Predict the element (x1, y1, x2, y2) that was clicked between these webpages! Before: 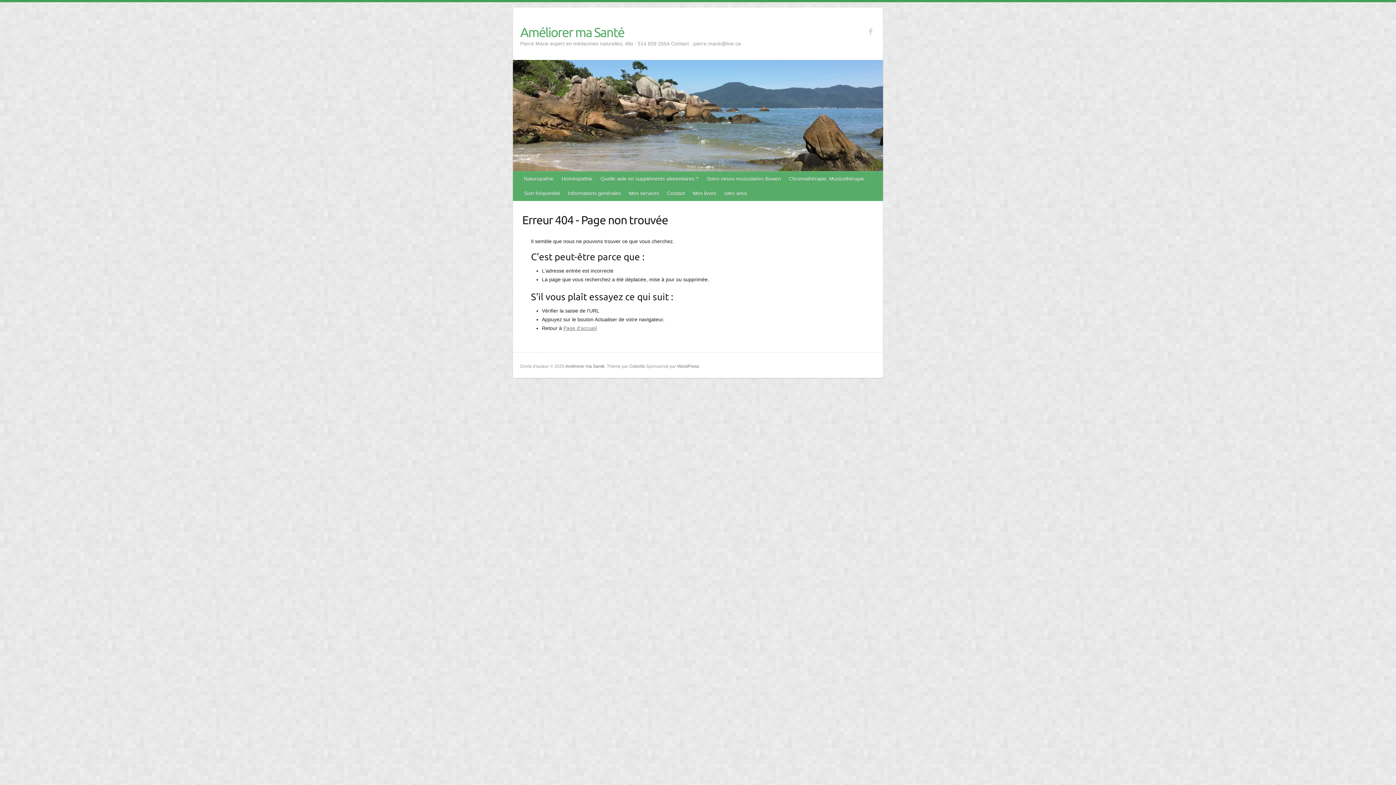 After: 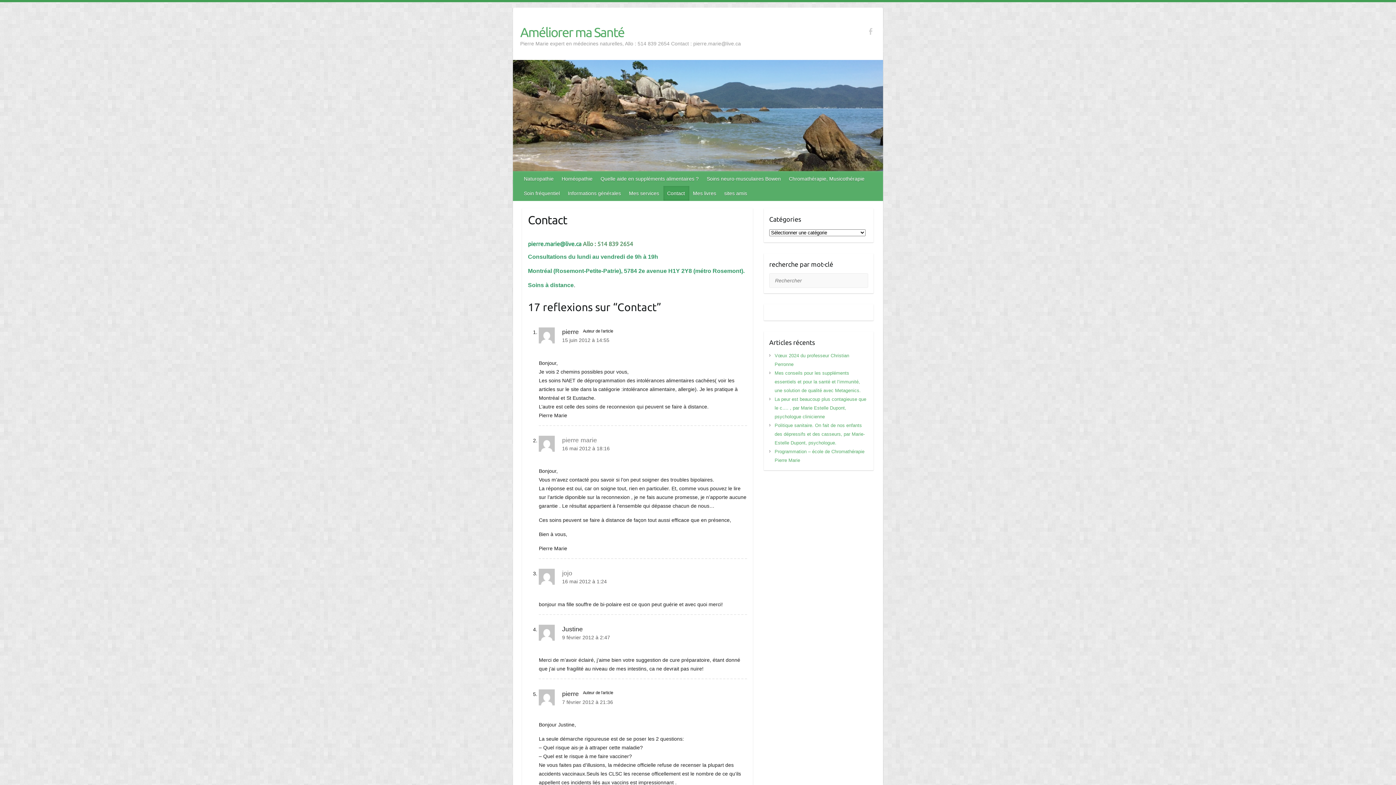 Action: bbox: (663, 186, 689, 200) label: Contact